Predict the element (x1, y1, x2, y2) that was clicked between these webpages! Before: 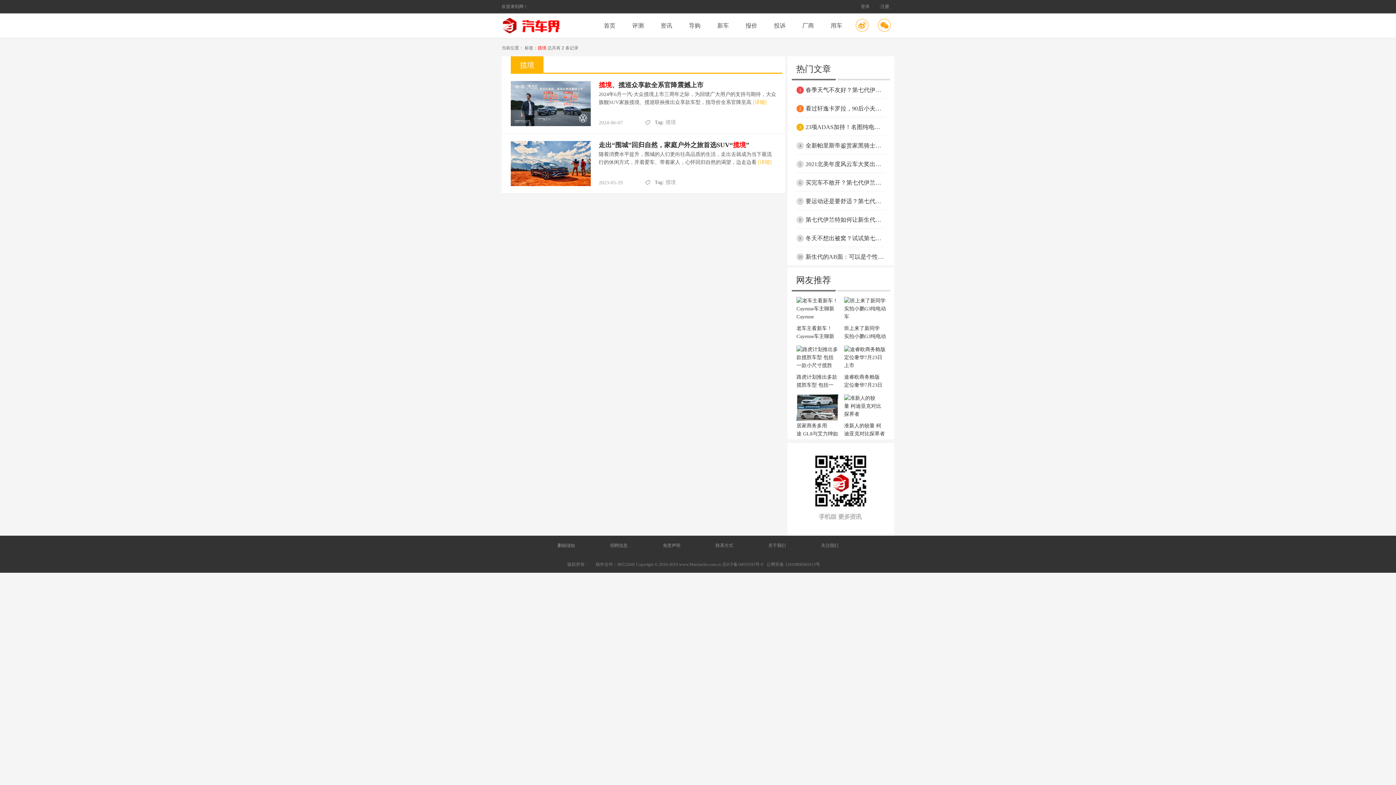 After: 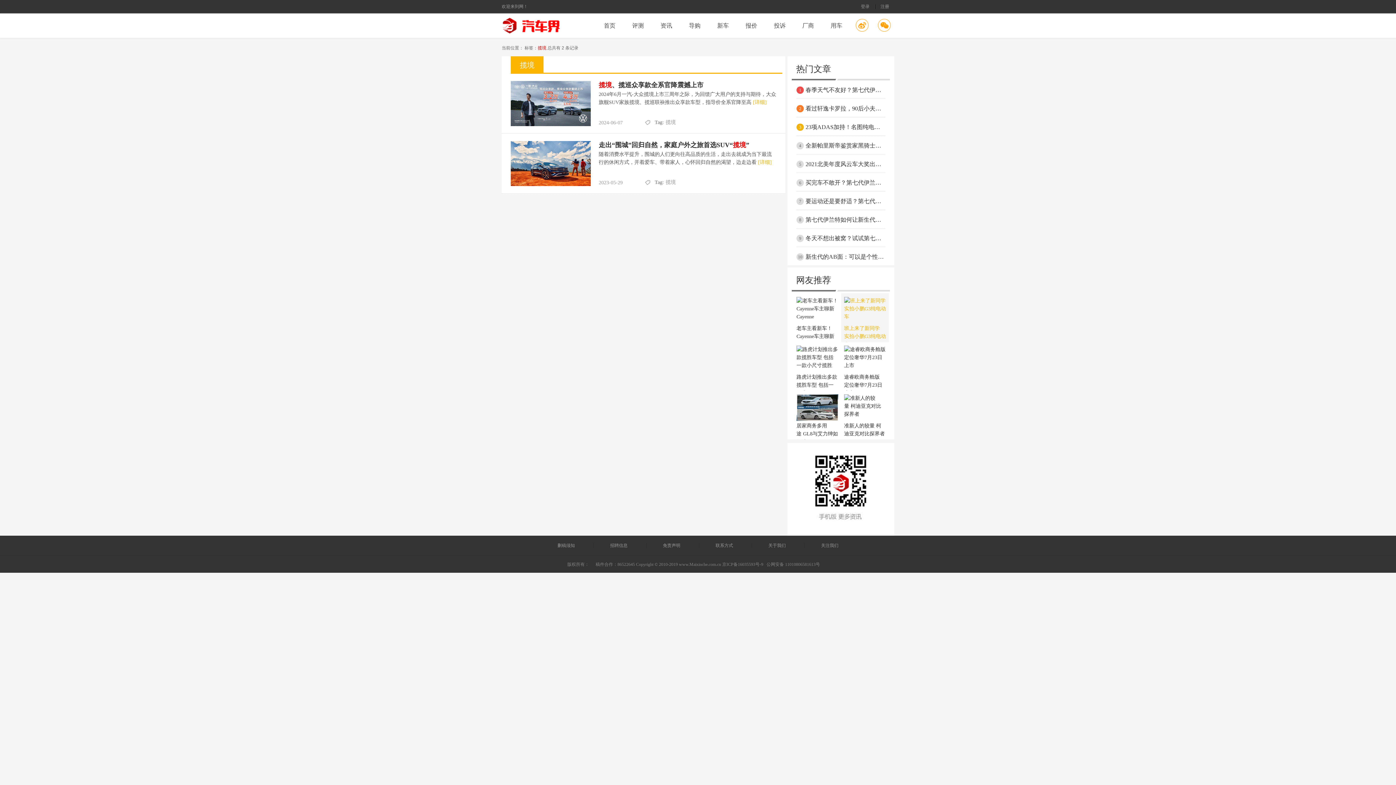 Action: bbox: (841, 293, 889, 351) label: 班上来了新同学 实拍小鹏G3纯电动车